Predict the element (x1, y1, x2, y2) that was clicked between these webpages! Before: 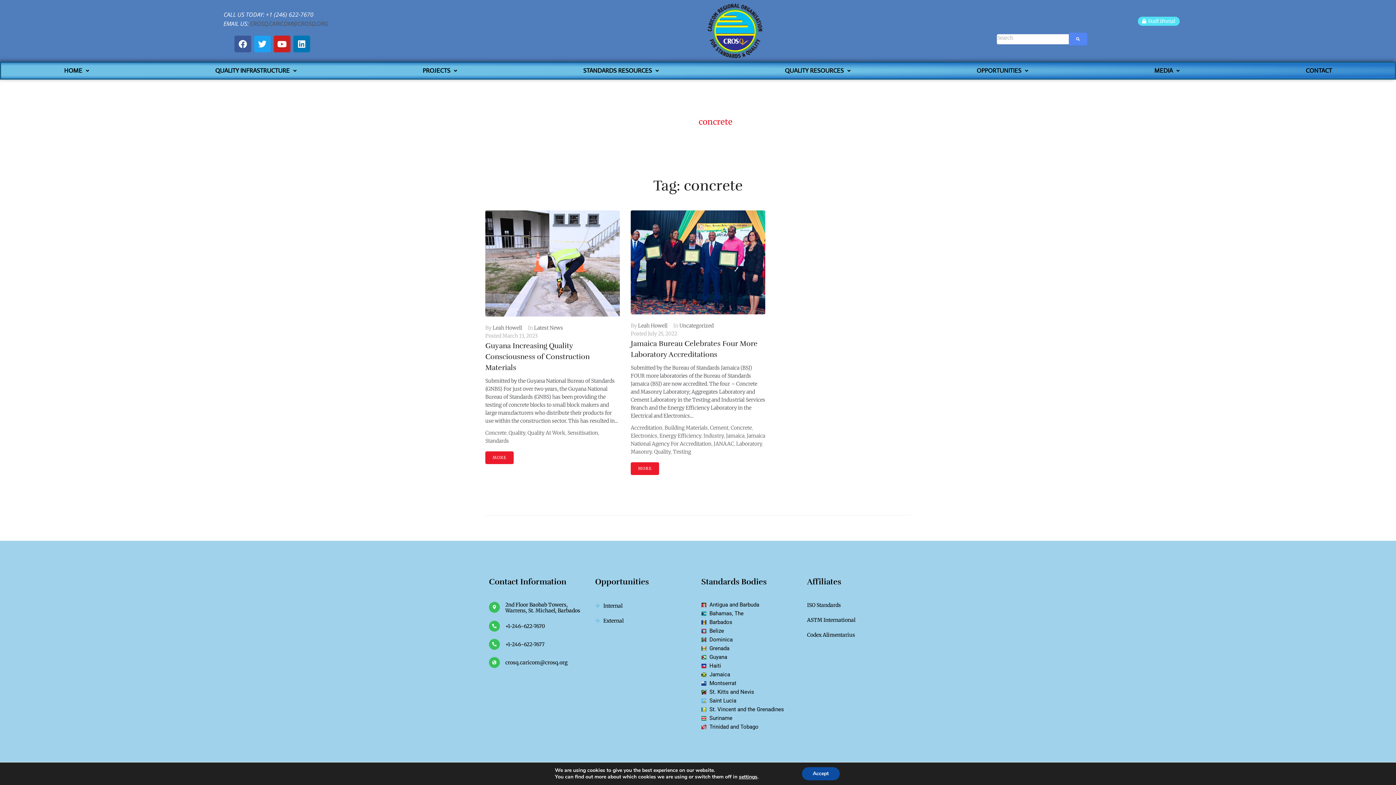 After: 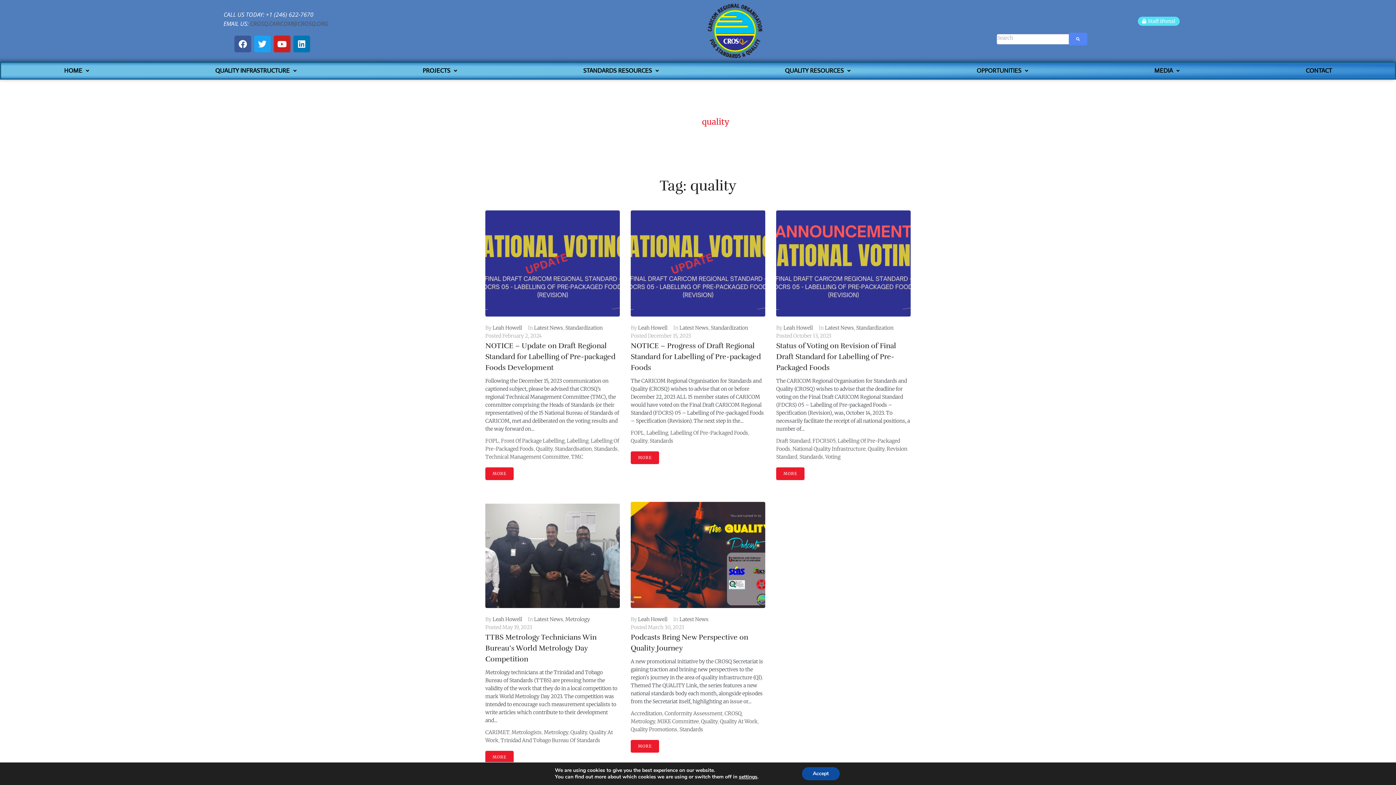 Action: label: Quality bbox: (654, 448, 670, 455)